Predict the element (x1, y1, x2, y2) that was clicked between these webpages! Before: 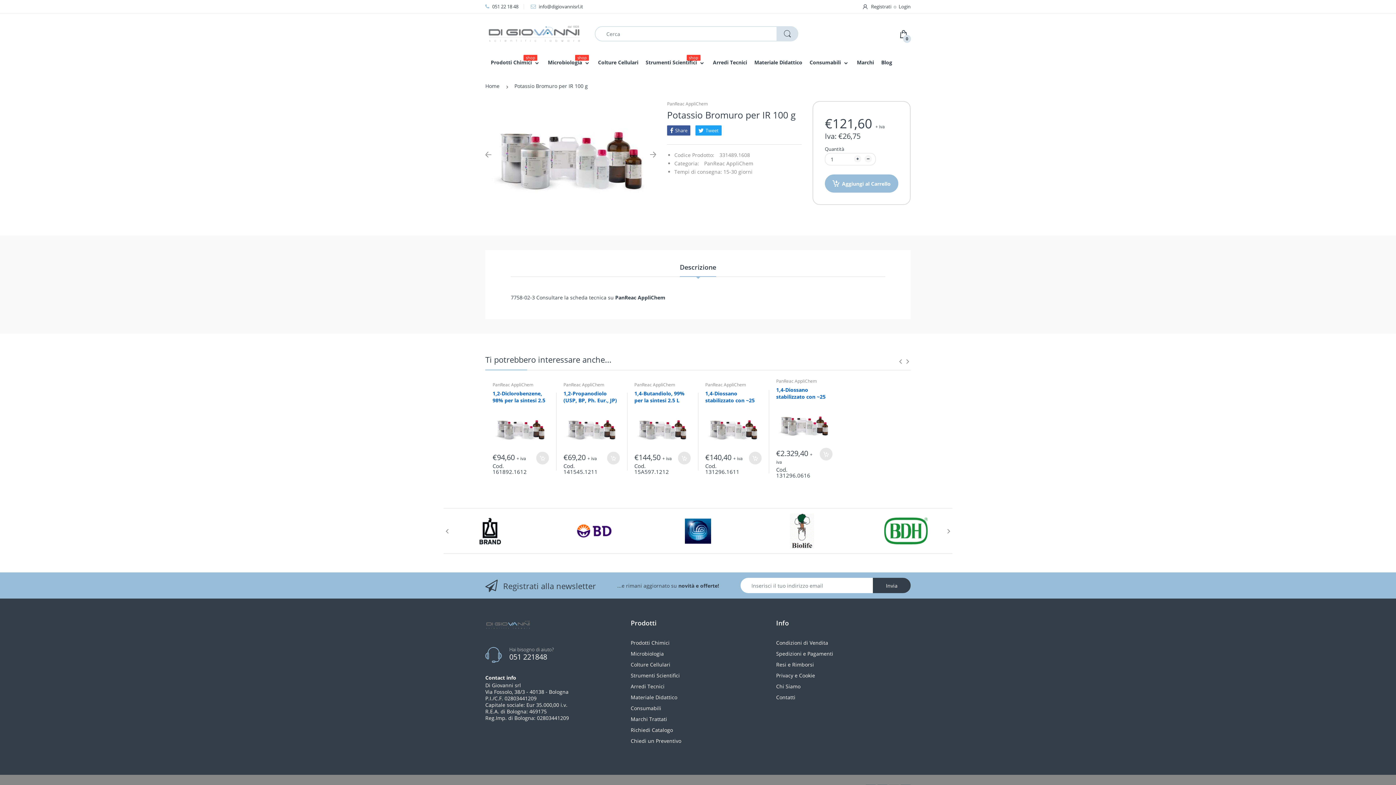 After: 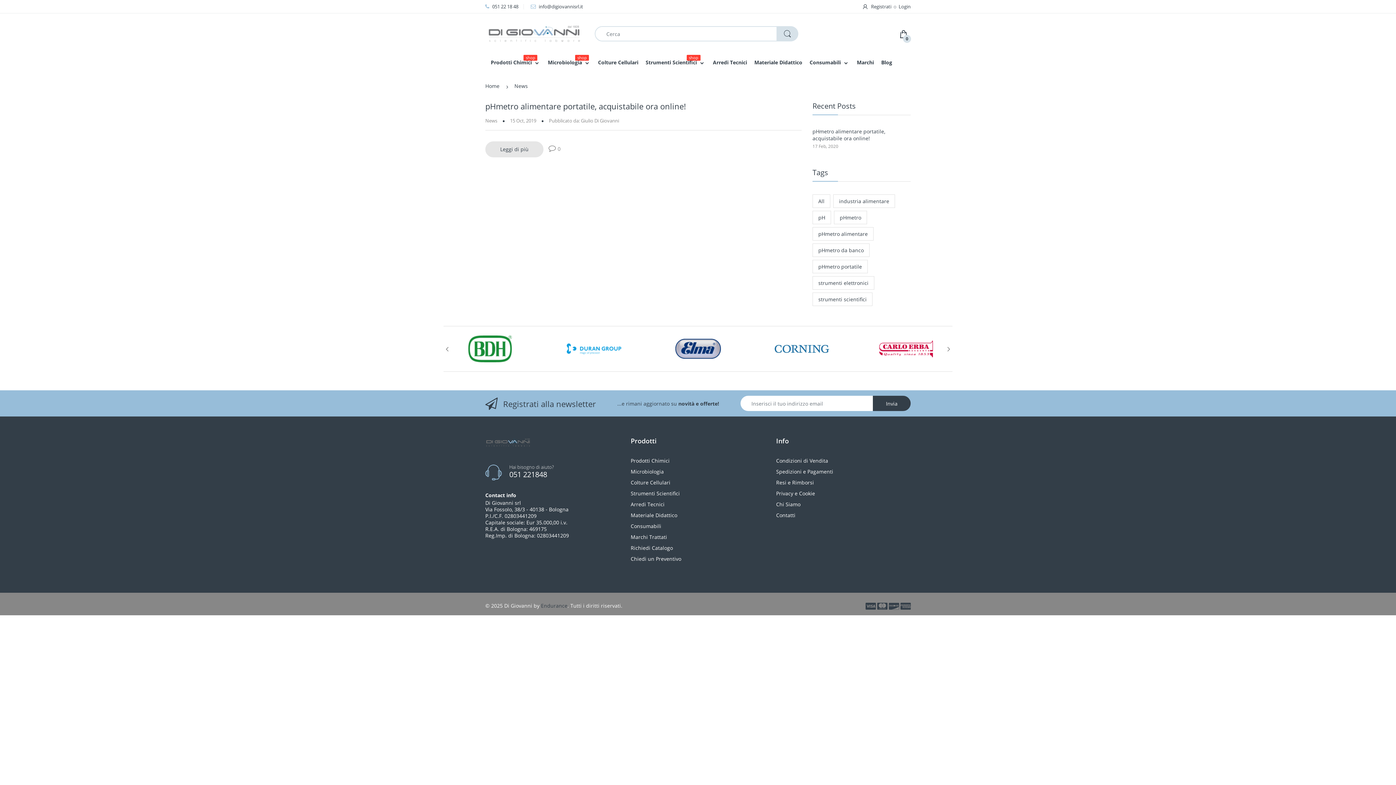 Action: label: Blog bbox: (881, 54, 892, 70)